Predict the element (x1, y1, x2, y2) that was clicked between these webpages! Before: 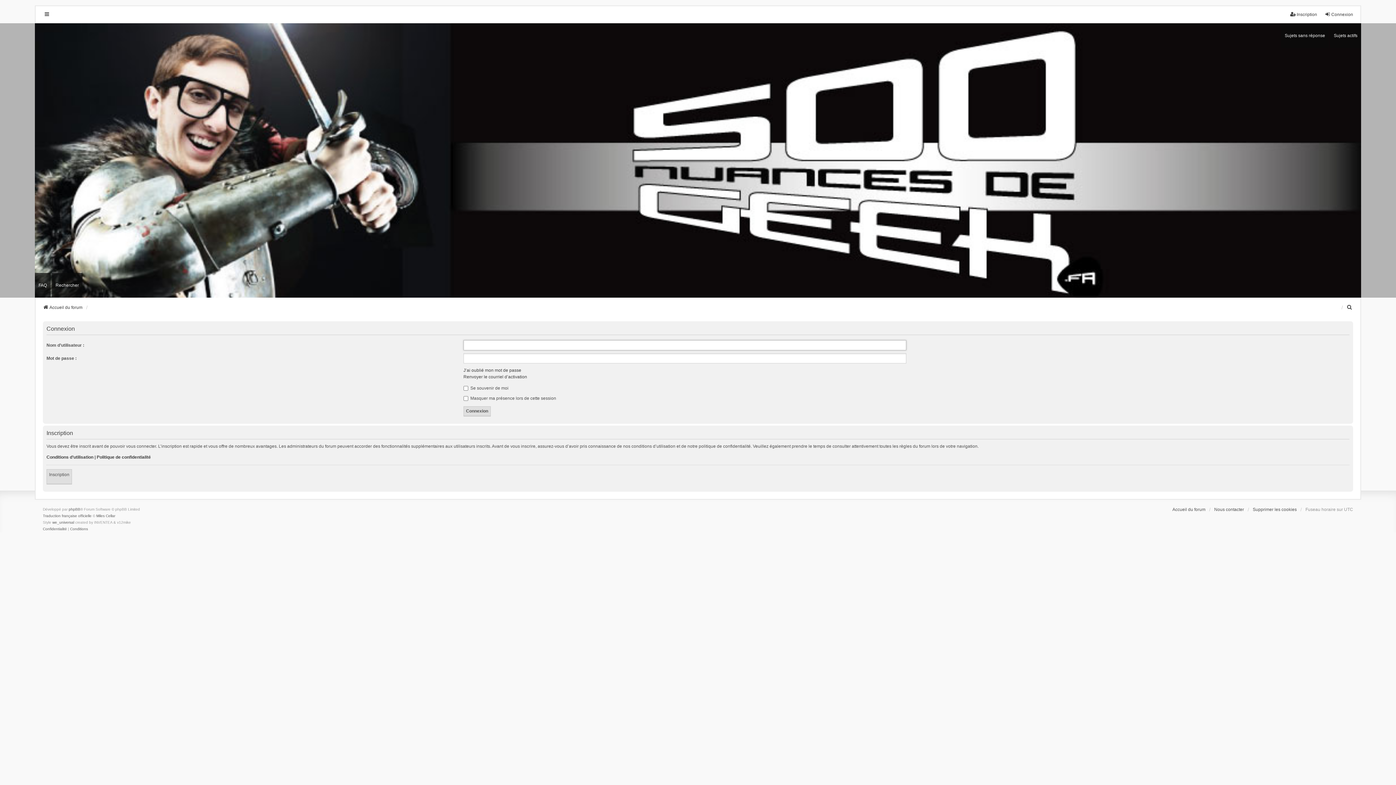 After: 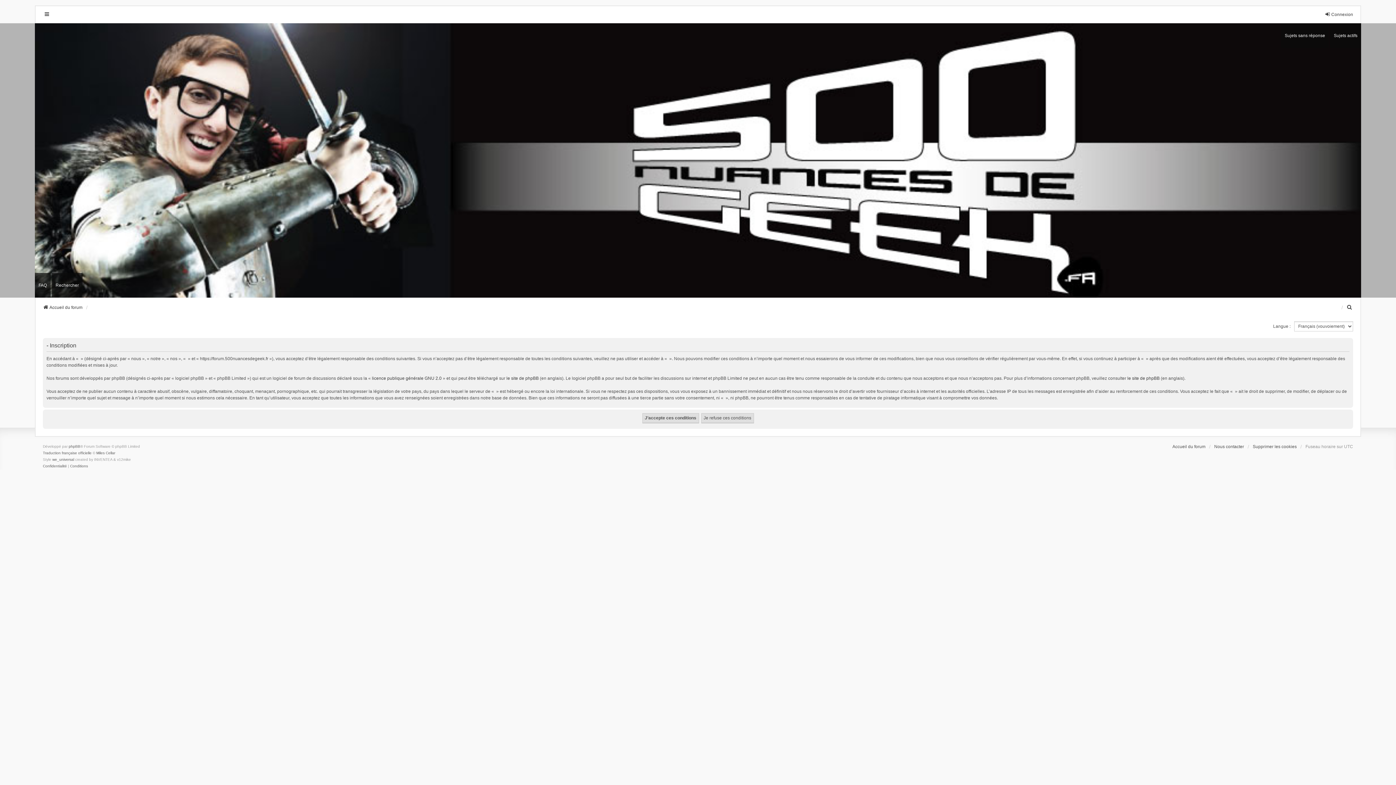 Action: bbox: (1290, 11, 1317, 17) label: Inscription